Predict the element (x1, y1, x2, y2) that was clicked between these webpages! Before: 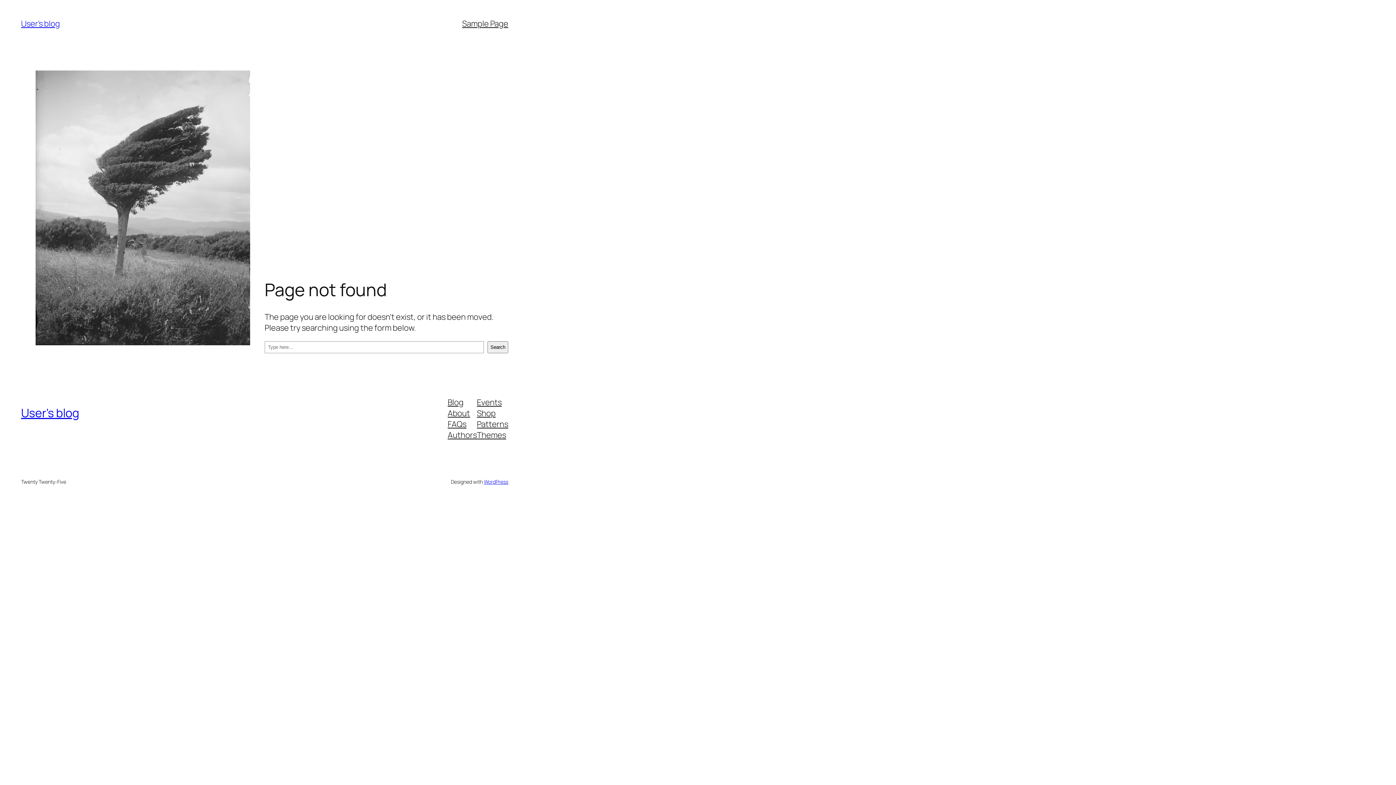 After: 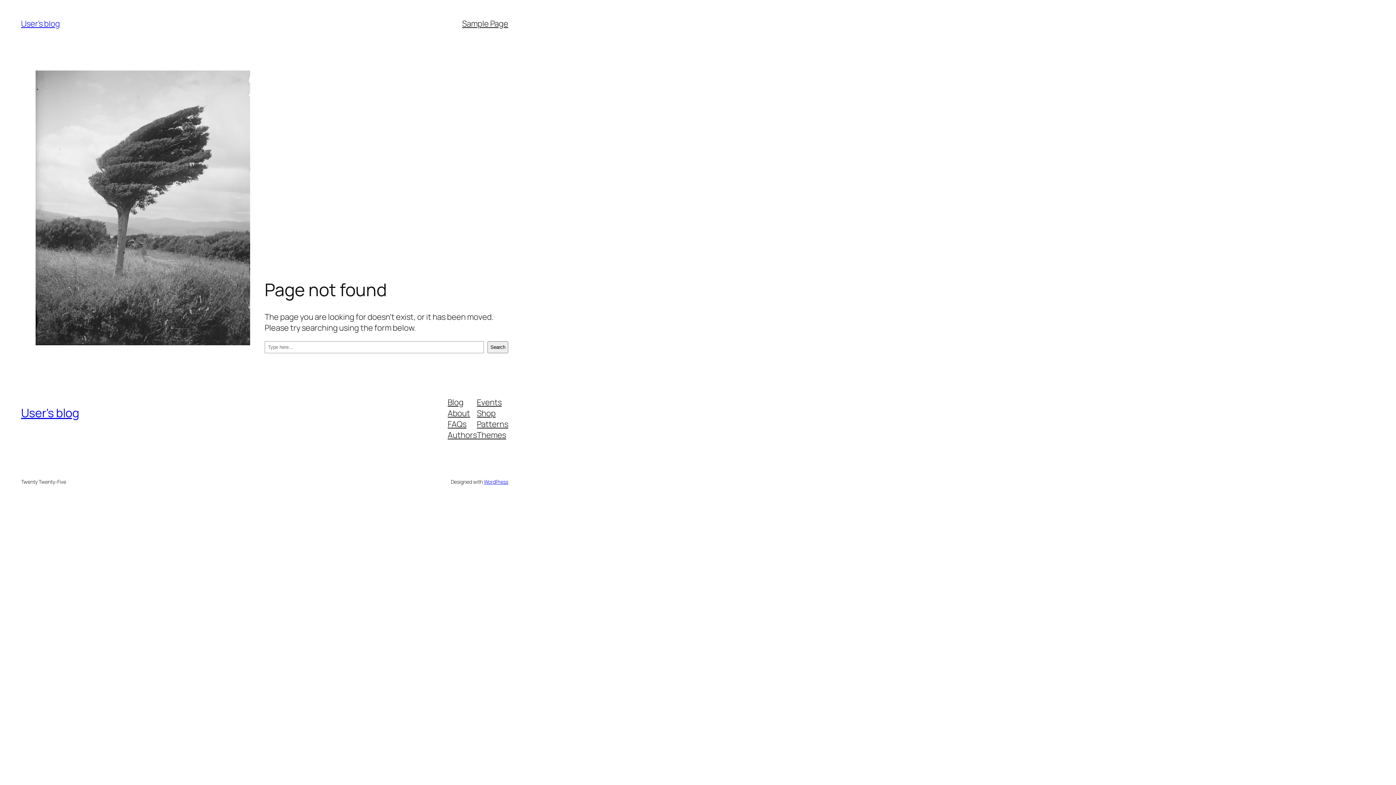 Action: bbox: (477, 407, 495, 418) label: Shop